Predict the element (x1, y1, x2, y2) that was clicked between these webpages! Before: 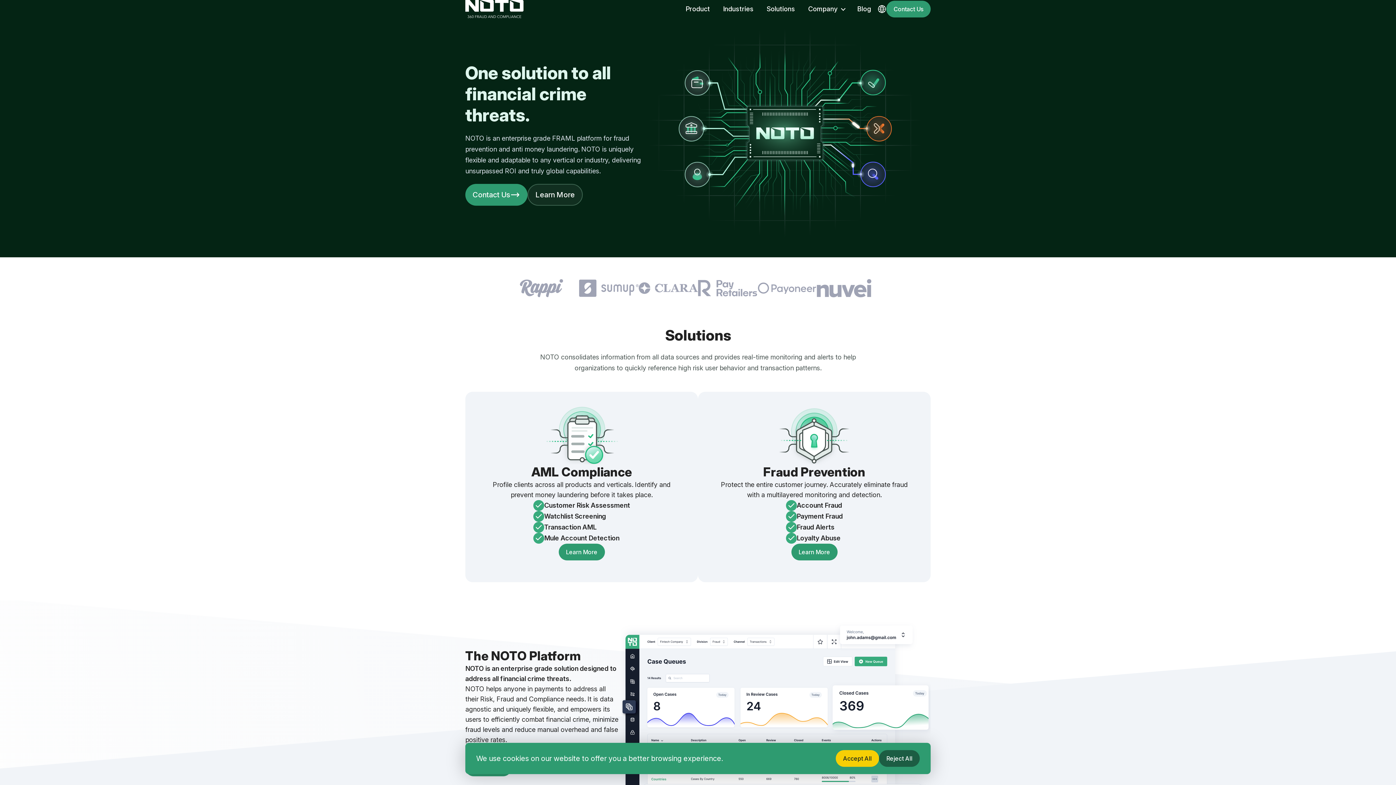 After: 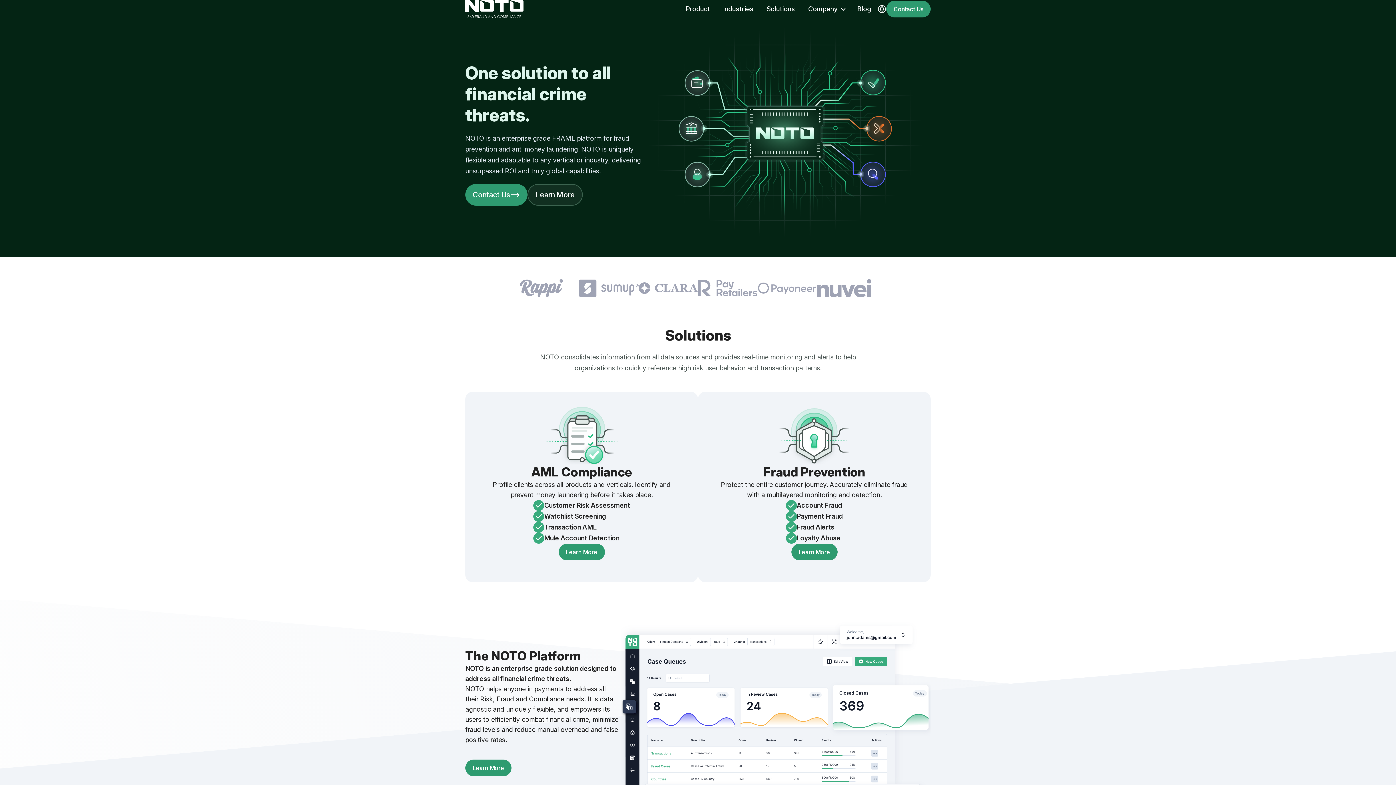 Action: label: Accept All bbox: (836, 750, 879, 767)